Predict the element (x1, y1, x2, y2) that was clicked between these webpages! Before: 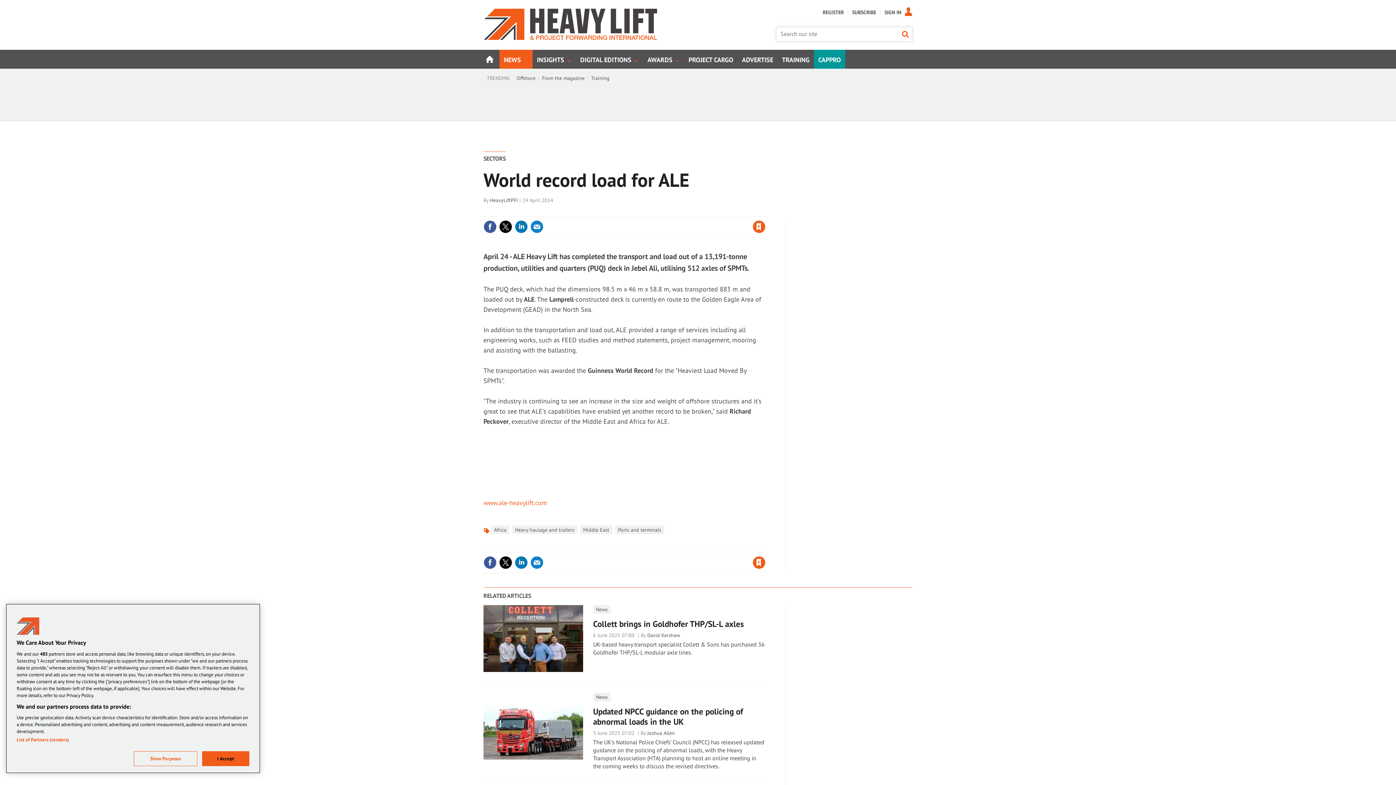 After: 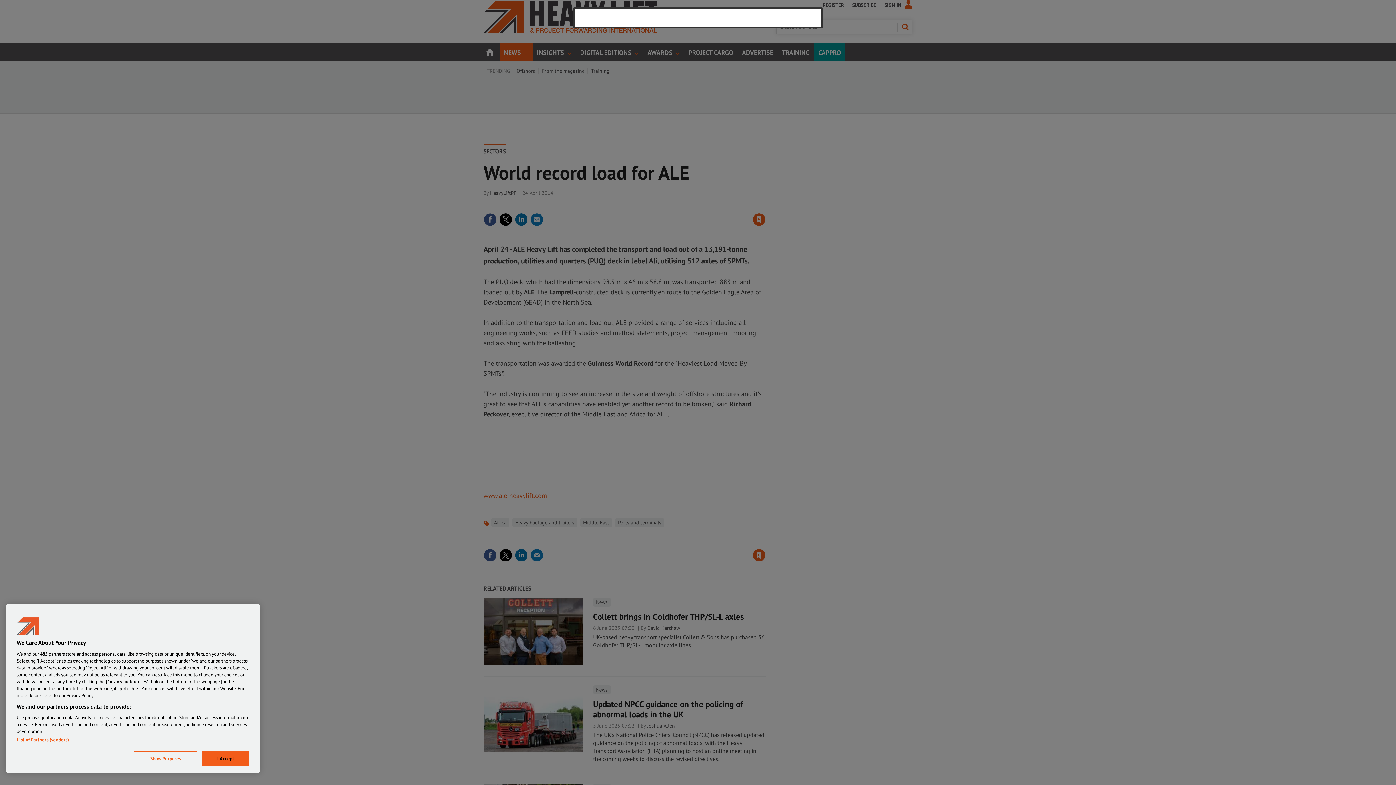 Action: bbox: (884, 9, 912, 15) label: SIGN IN